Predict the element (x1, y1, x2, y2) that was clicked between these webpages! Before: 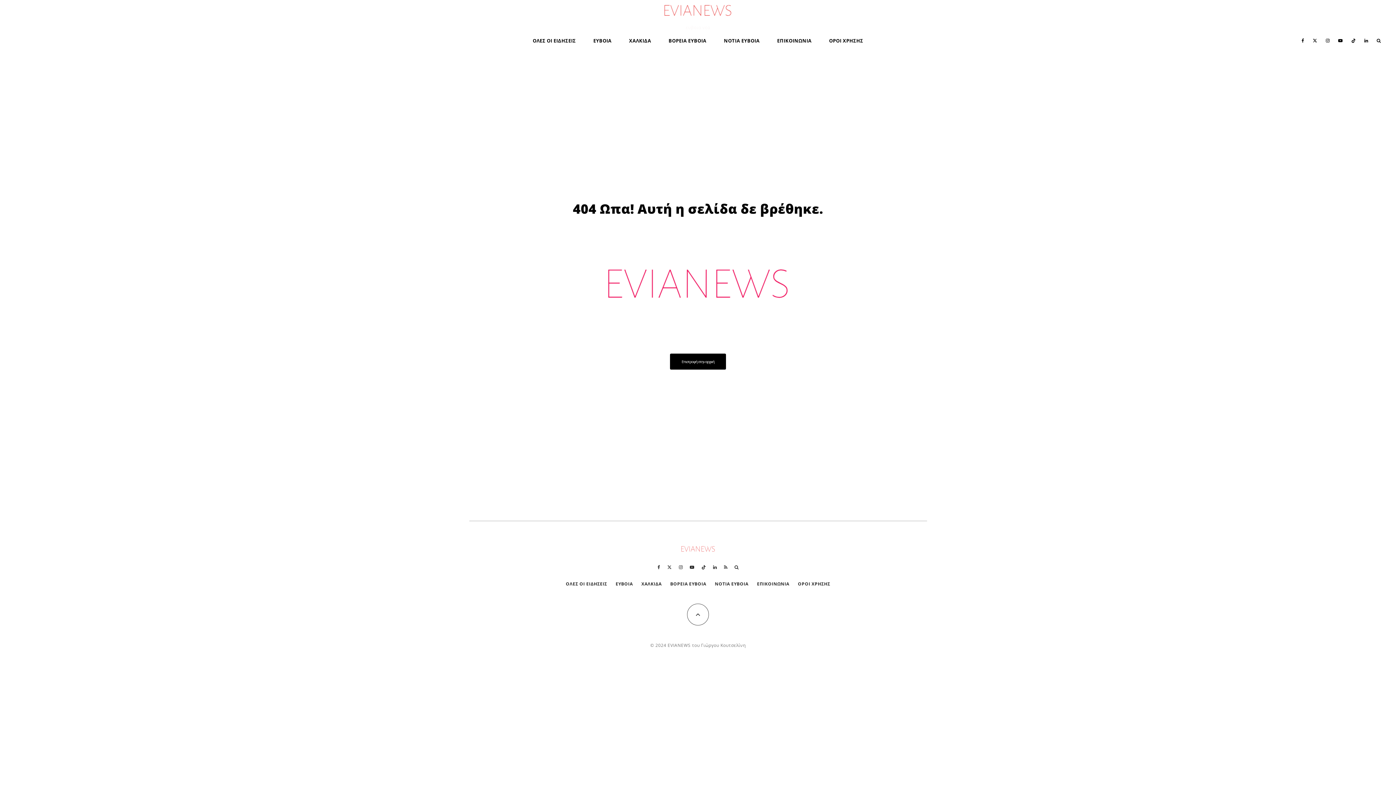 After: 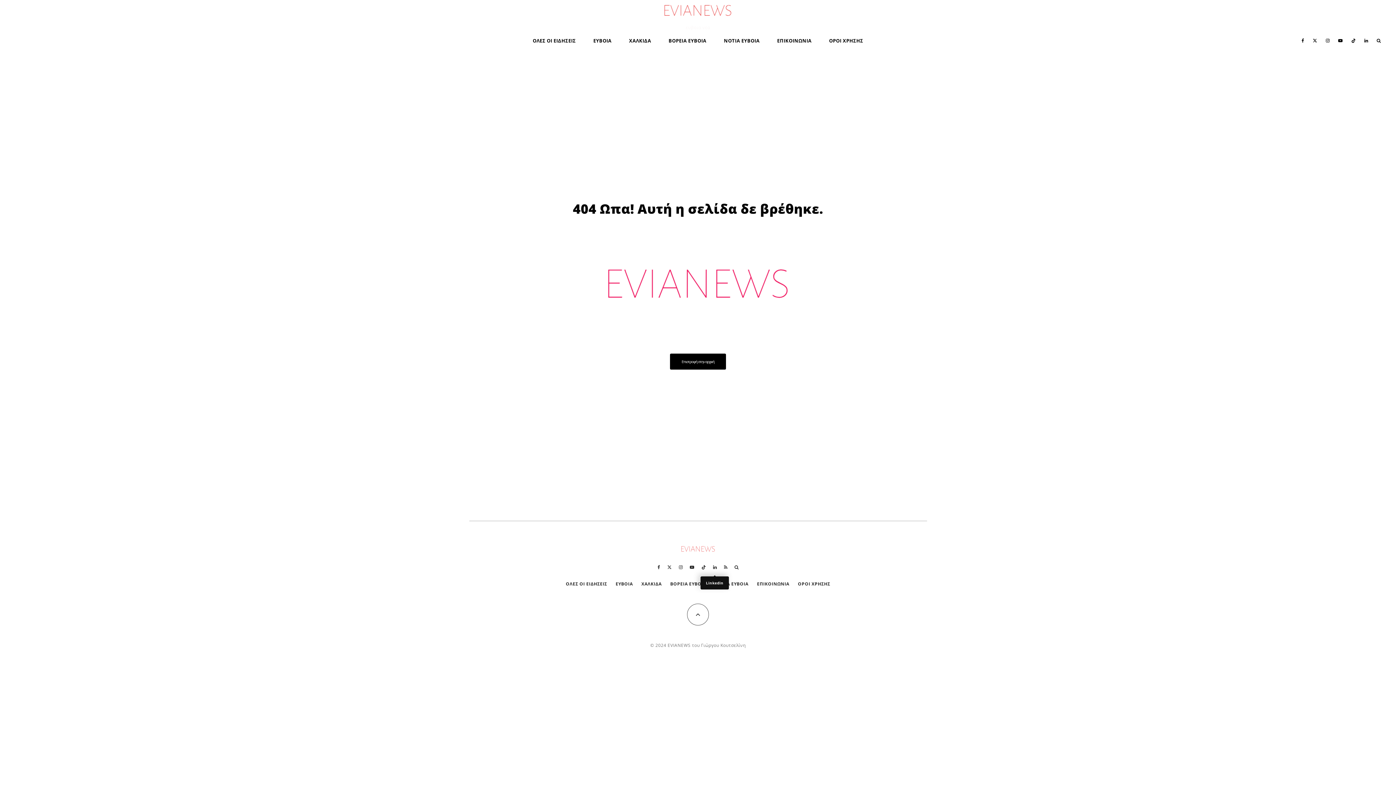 Action: bbox: (709, 565, 720, 569) label: Linkedin